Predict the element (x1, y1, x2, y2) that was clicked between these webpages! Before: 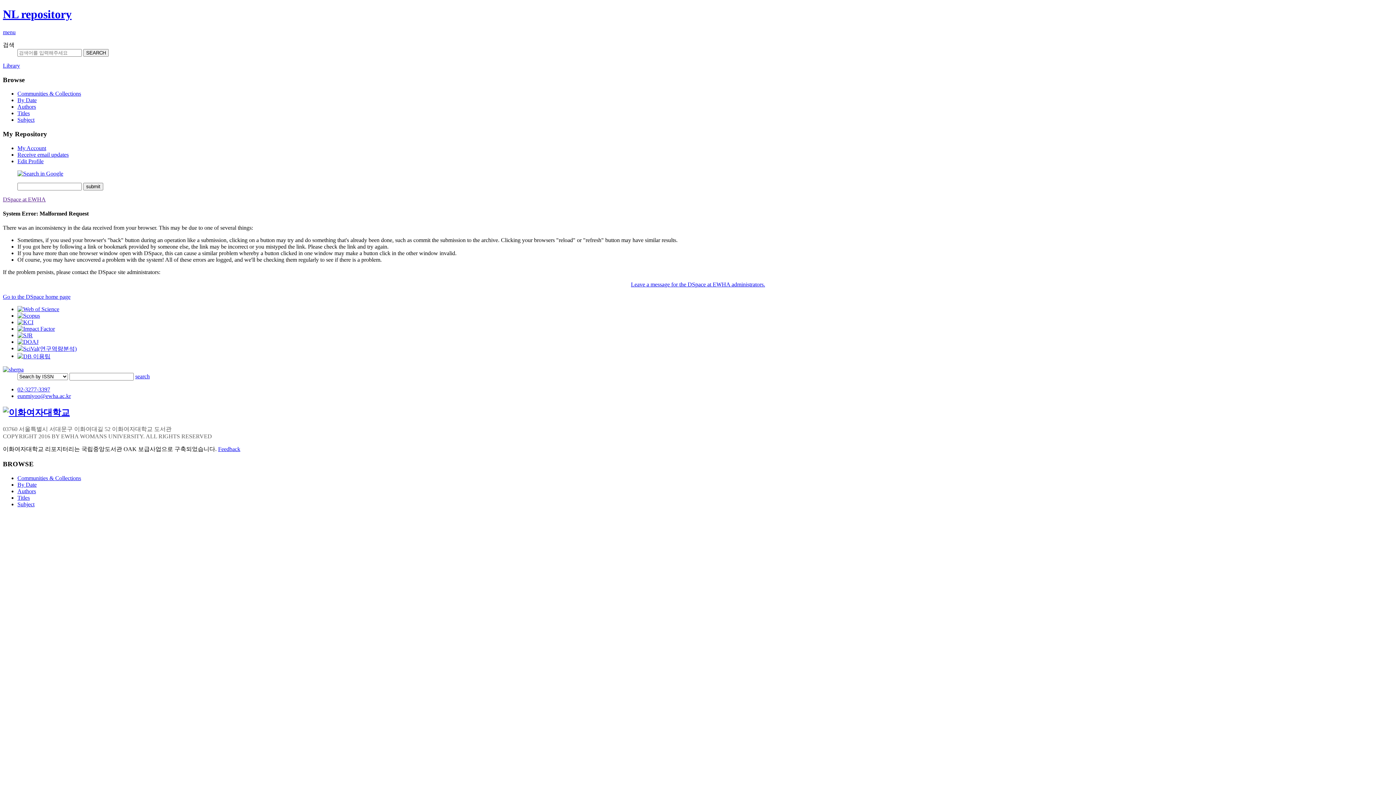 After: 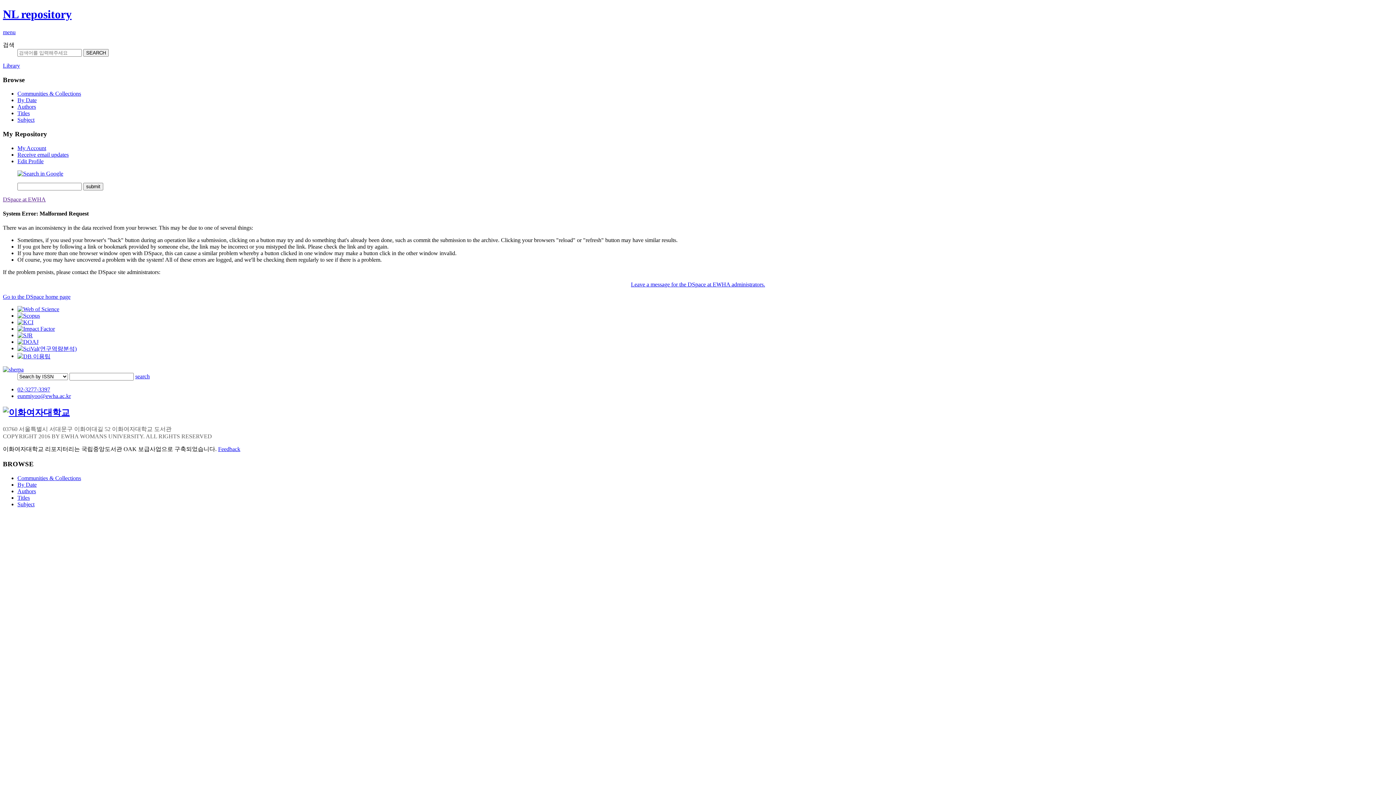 Action: bbox: (2, 196, 45, 202) label: DSpace at EWHA